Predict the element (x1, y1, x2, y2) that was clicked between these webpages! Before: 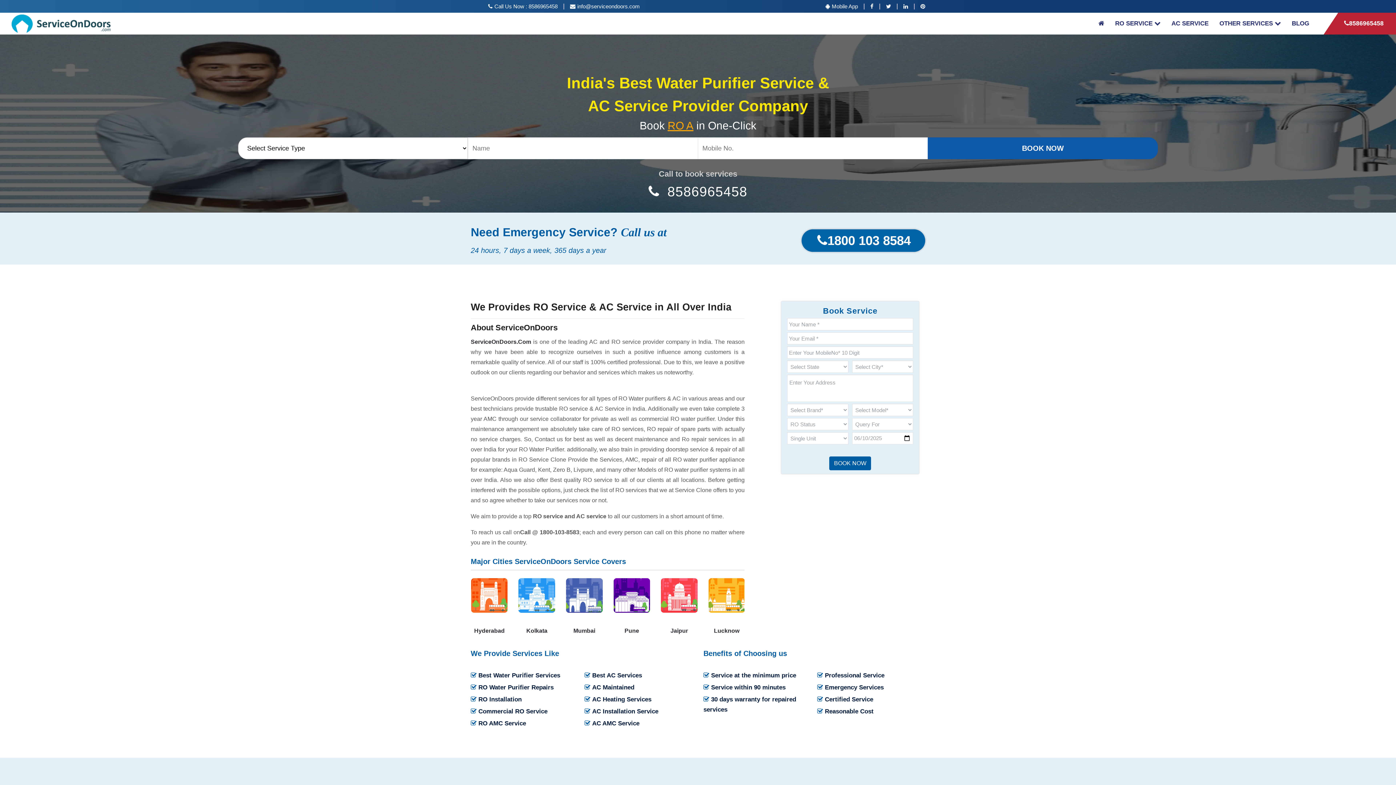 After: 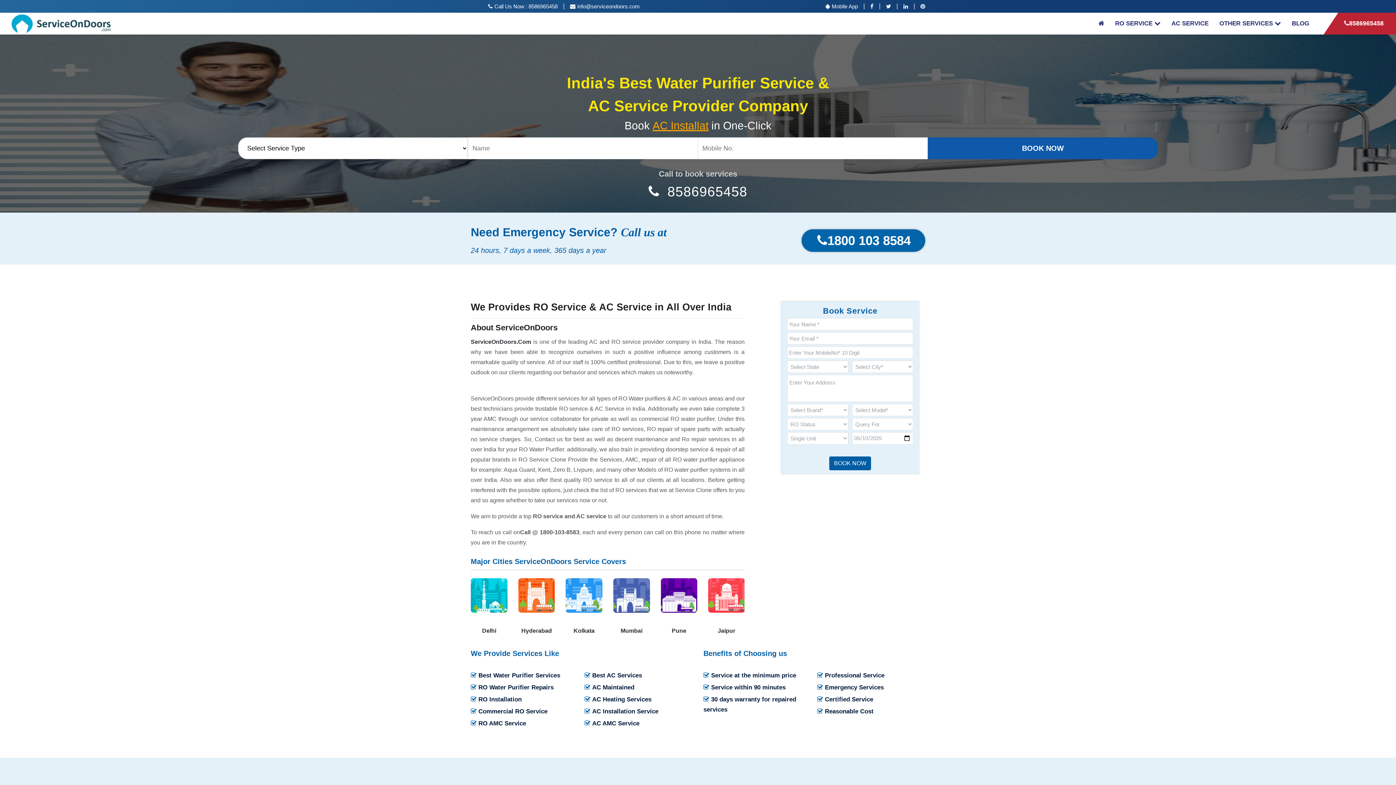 Action: label: Call Us Now : 8586965458 bbox: (488, 3, 557, 9)